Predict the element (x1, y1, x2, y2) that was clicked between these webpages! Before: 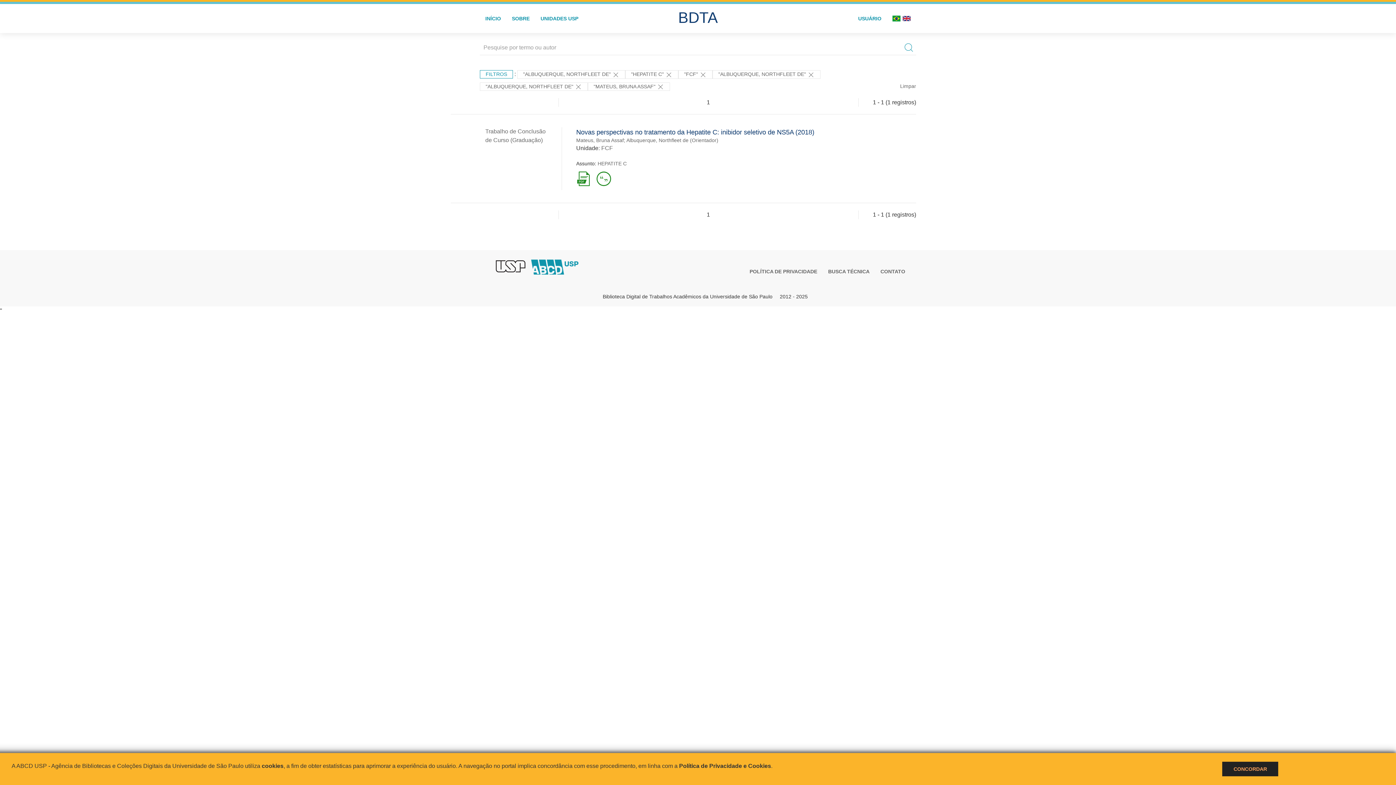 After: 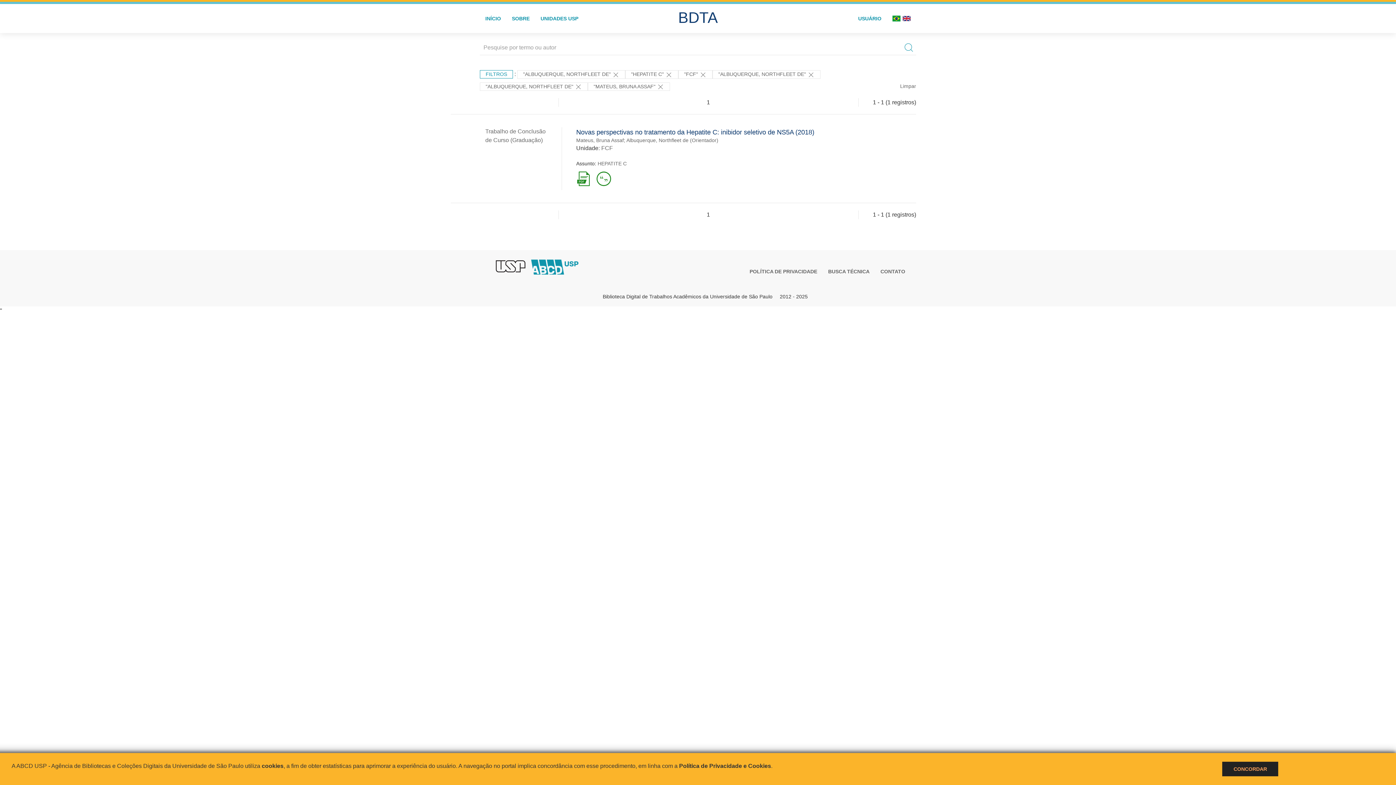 Action: bbox: (494, 259, 530, 273) label:  